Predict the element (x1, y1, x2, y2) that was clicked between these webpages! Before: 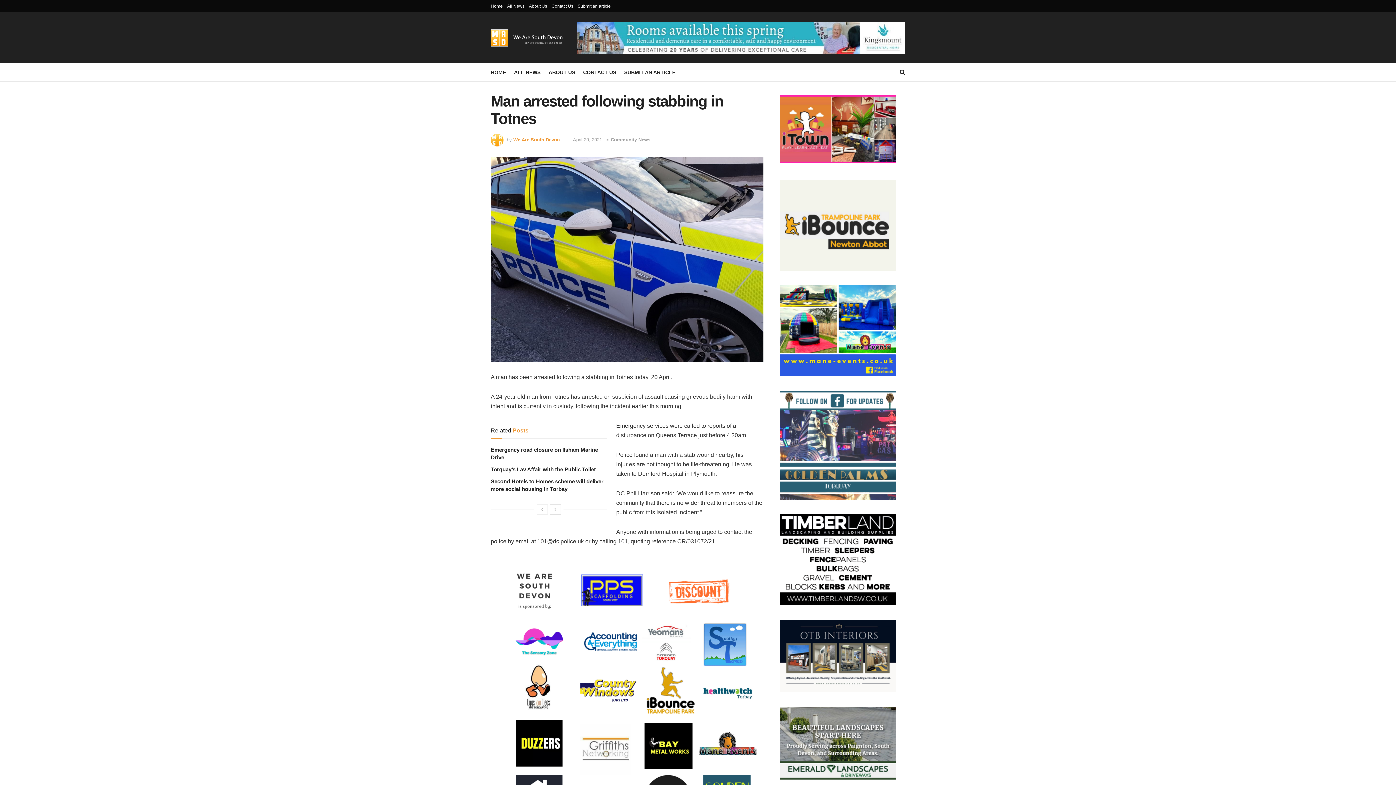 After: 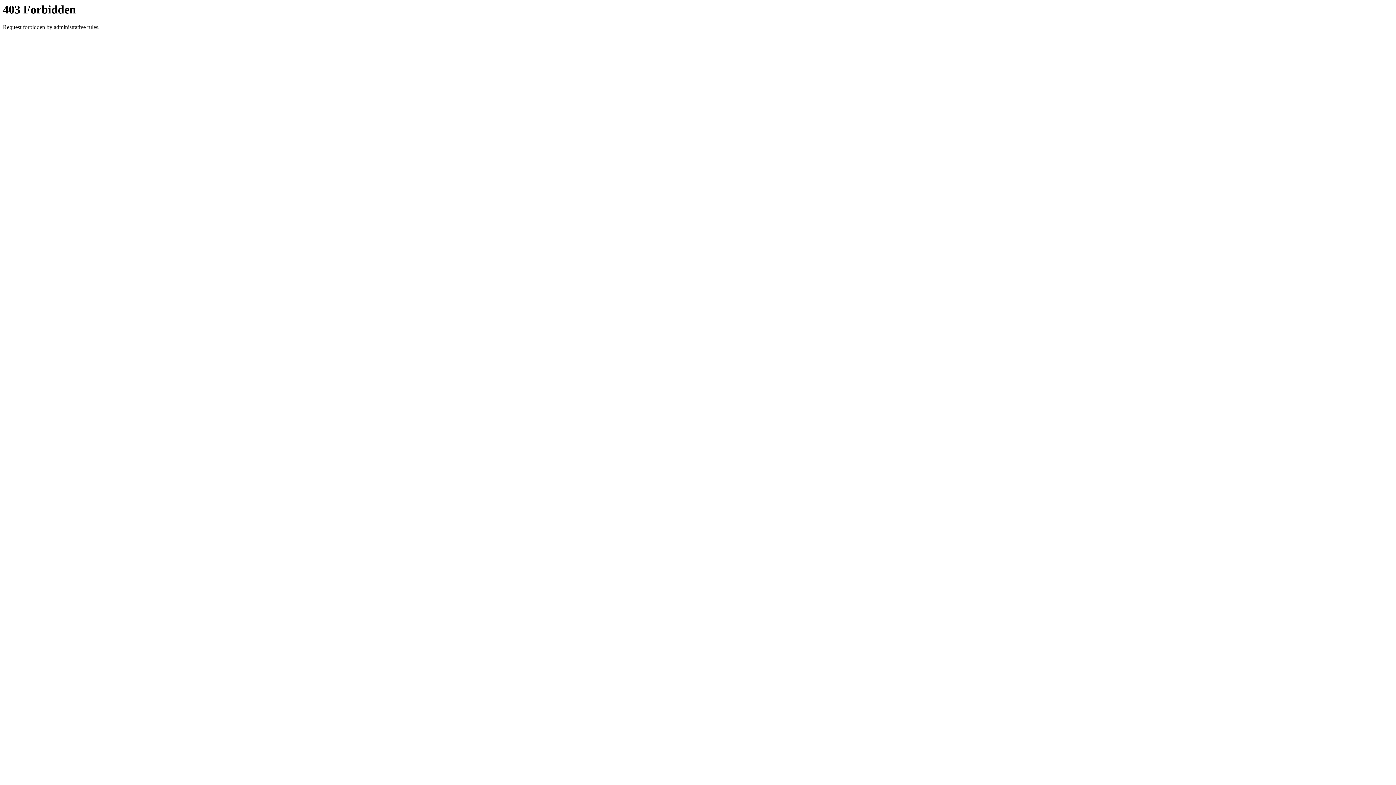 Action: bbox: (780, 125, 896, 131)